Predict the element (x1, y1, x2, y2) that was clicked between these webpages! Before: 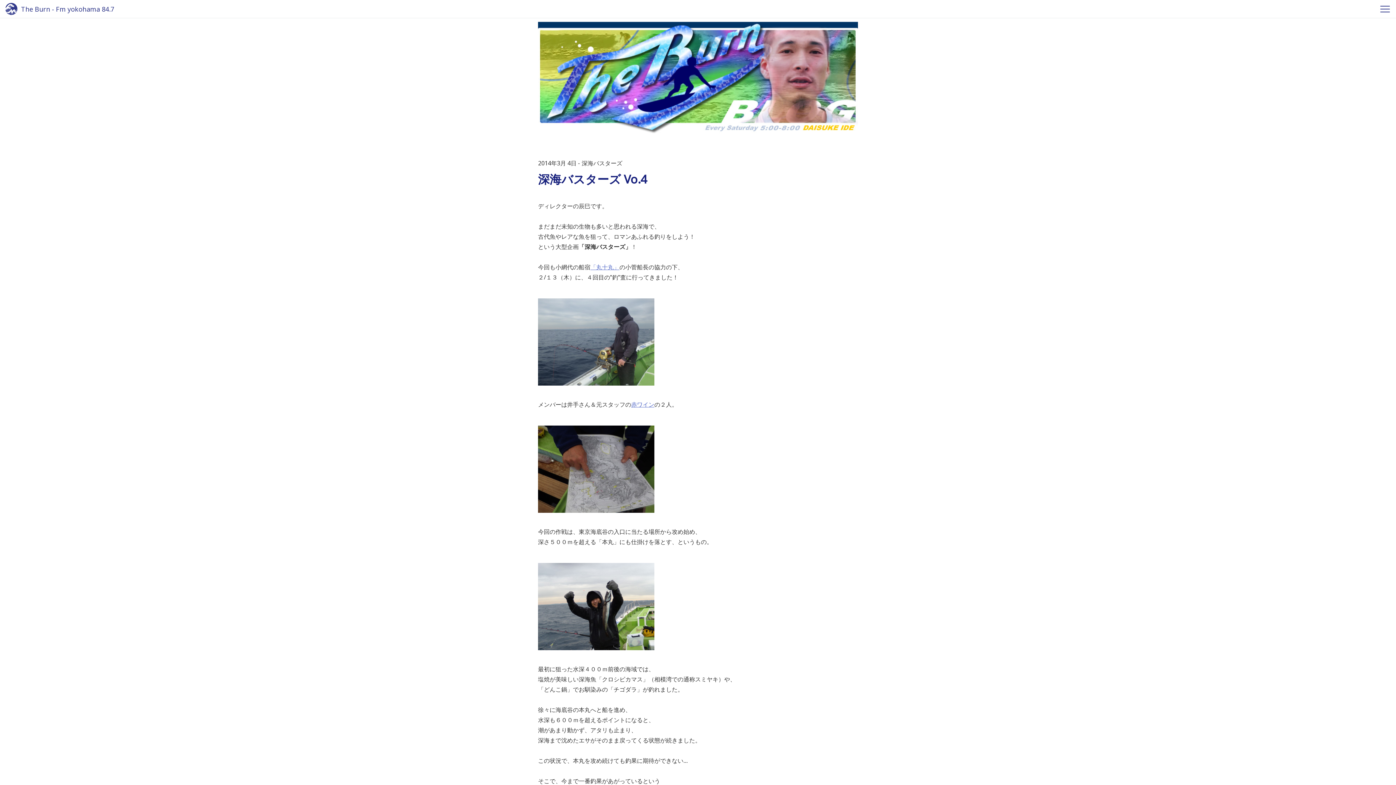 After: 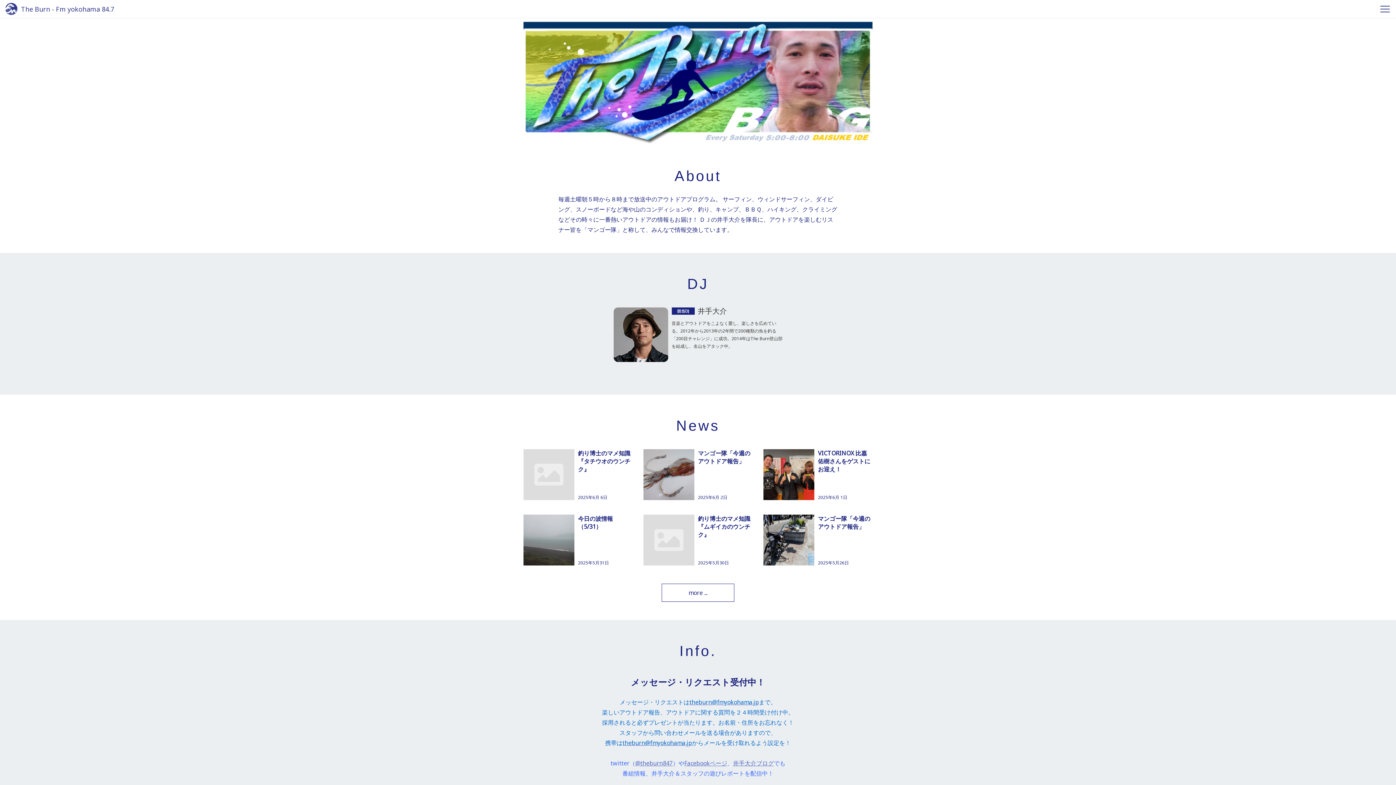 Action: label: The Burn - Fm yokohama 84.7 bbox: (5, 0, 1390, 18)